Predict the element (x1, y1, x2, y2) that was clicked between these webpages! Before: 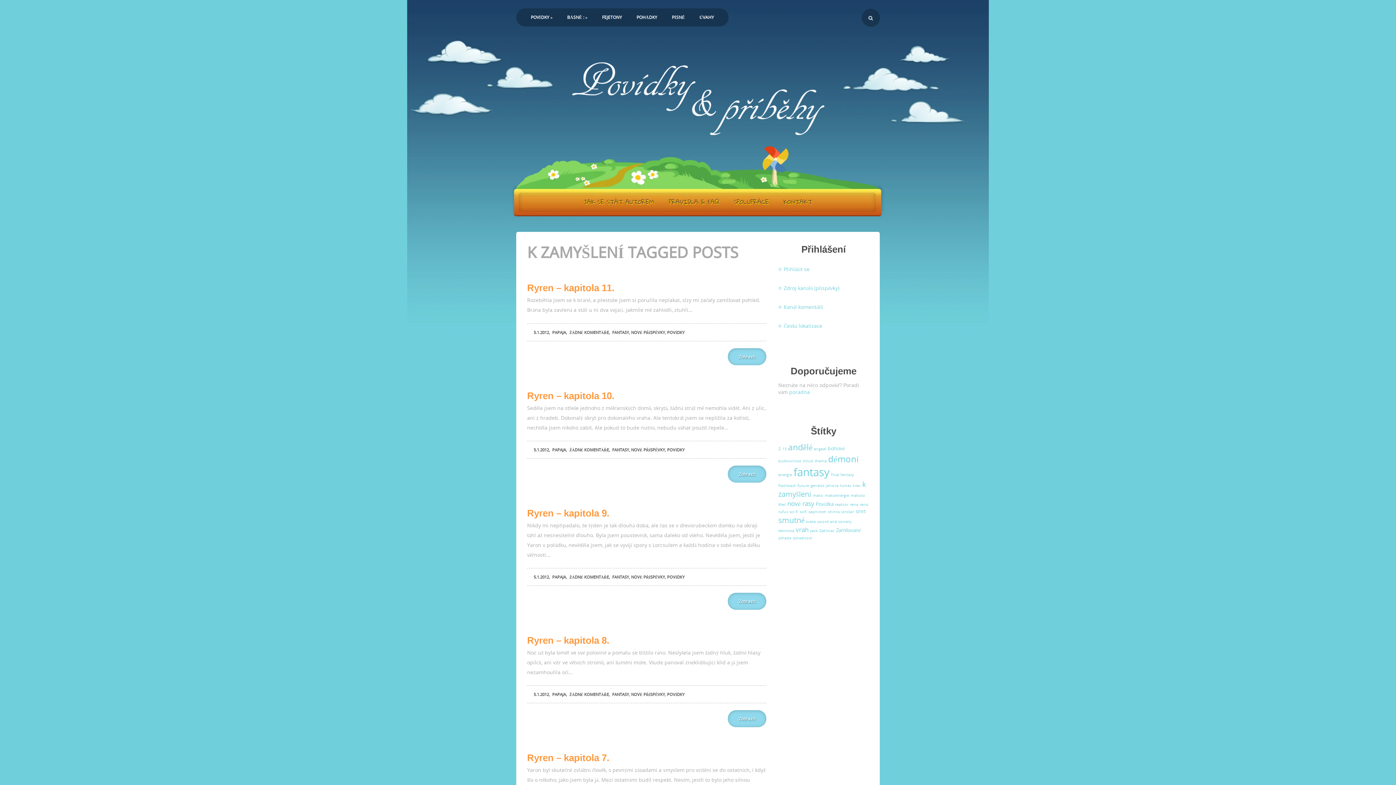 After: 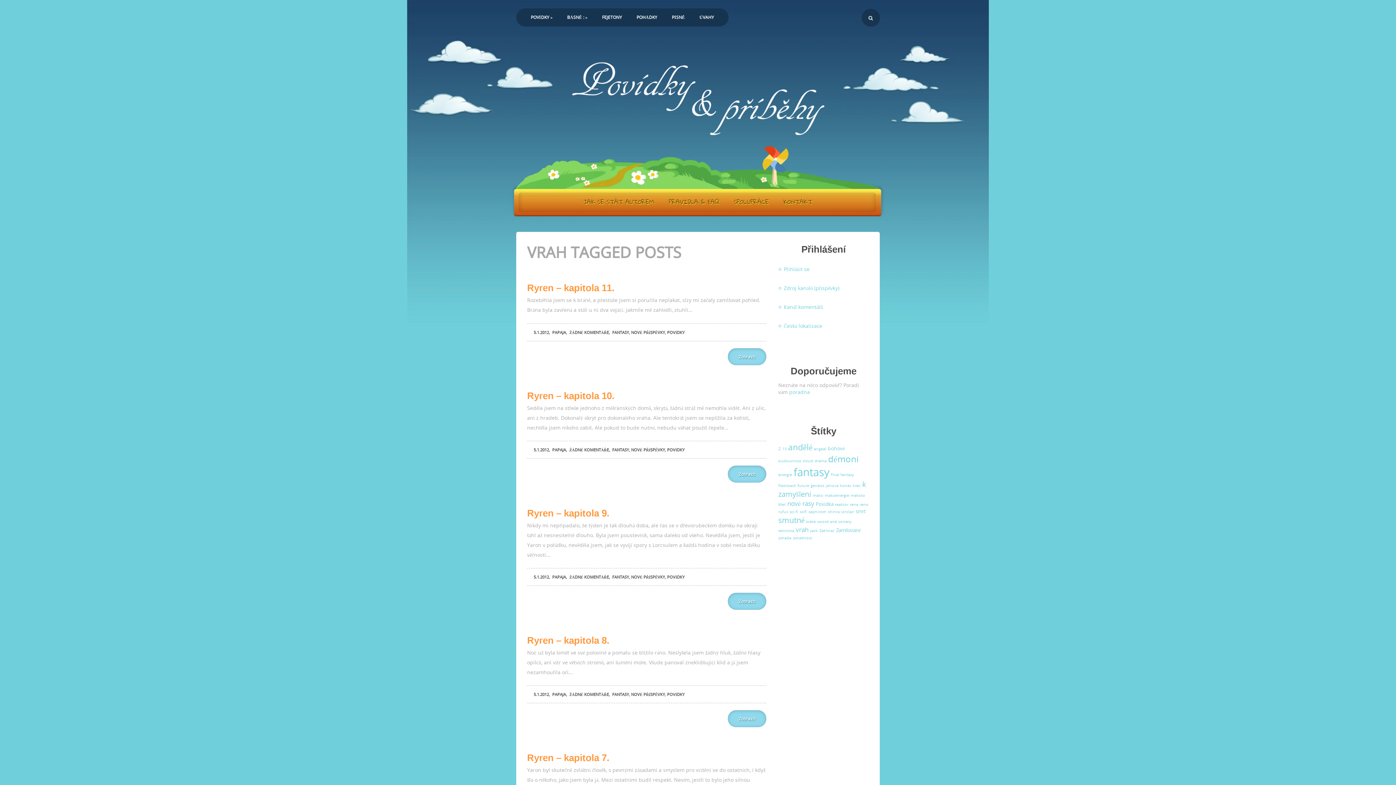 Action: label: vrah (11 položek) bbox: (795, 525, 808, 534)